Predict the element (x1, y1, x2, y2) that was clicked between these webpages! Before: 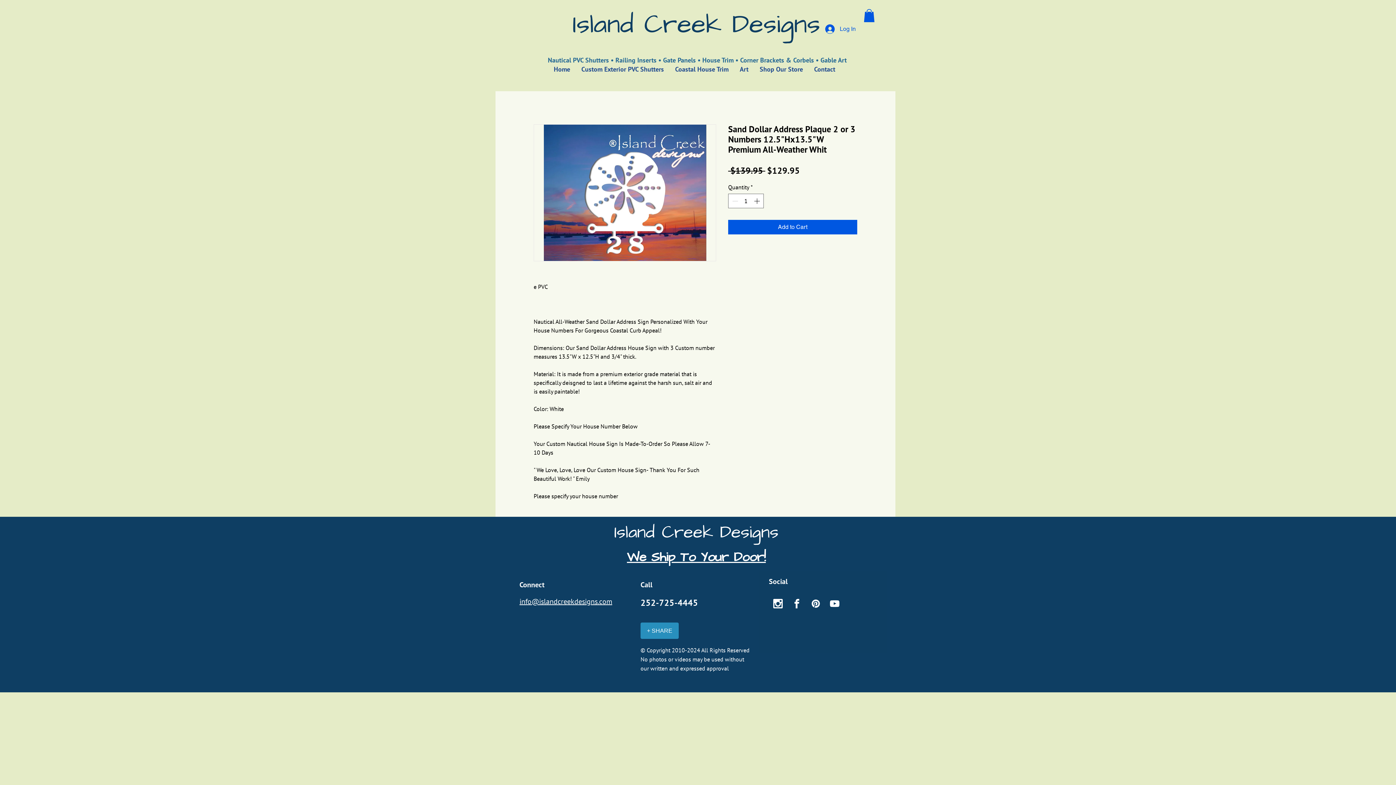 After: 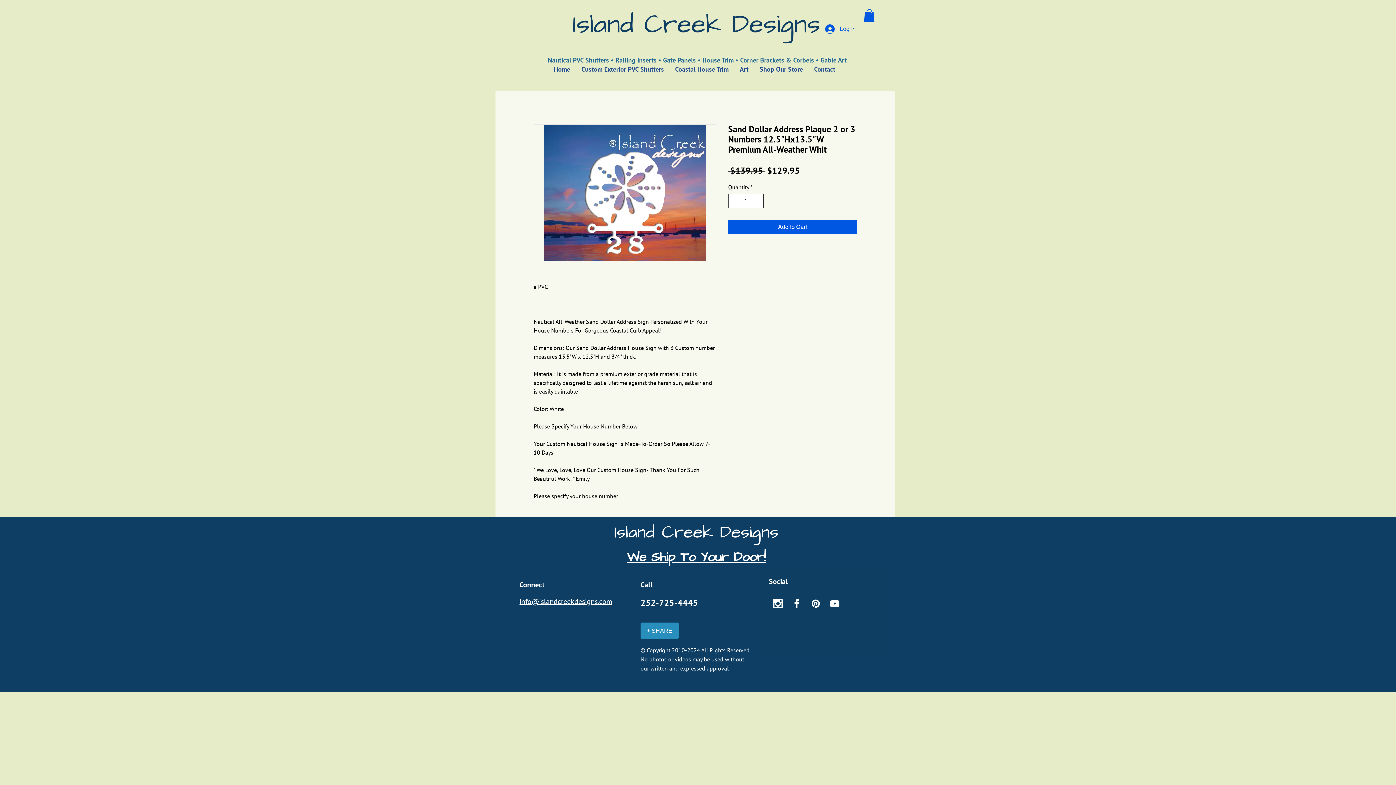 Action: bbox: (752, 194, 762, 208) label: Increment